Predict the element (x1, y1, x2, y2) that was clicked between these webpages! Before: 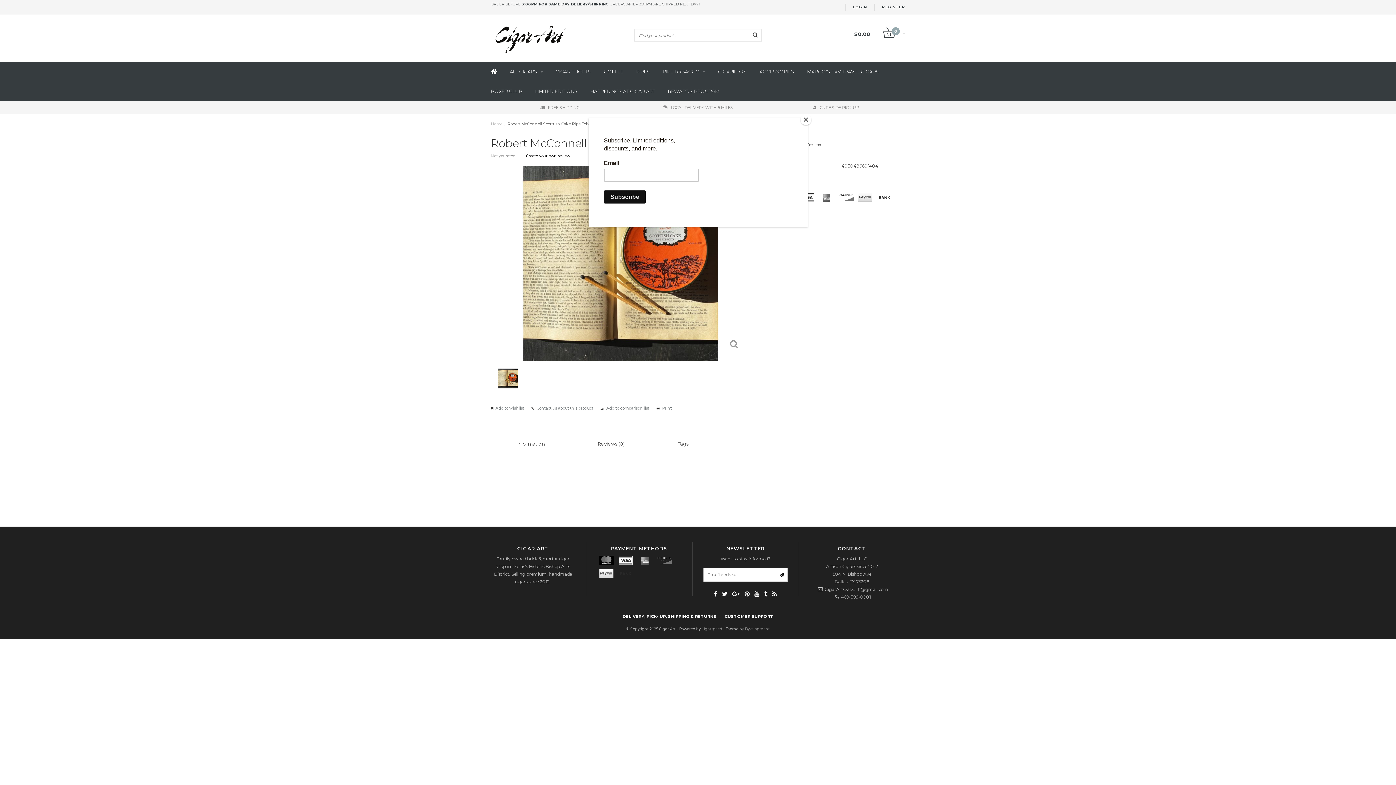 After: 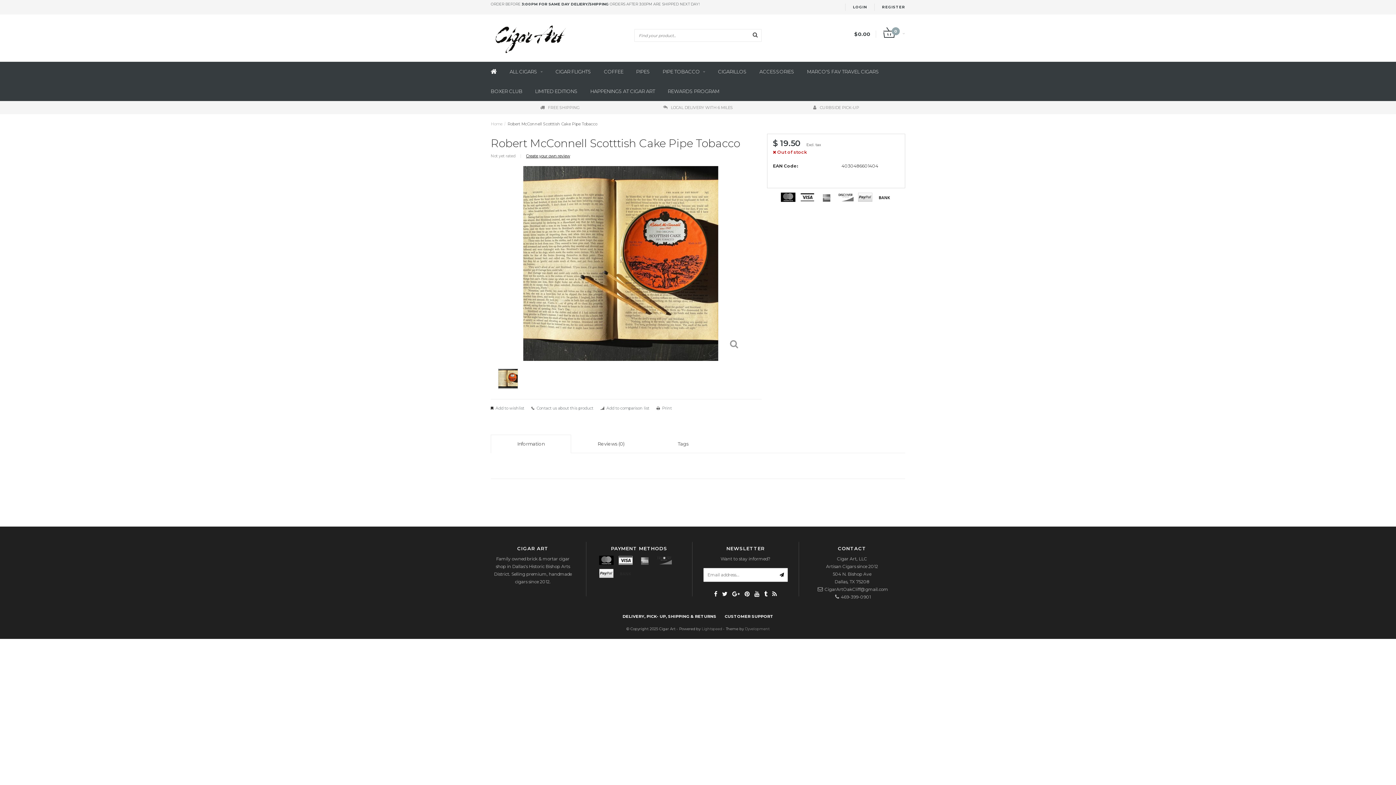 Action: bbox: (800, 114, 811, 125) label: Close